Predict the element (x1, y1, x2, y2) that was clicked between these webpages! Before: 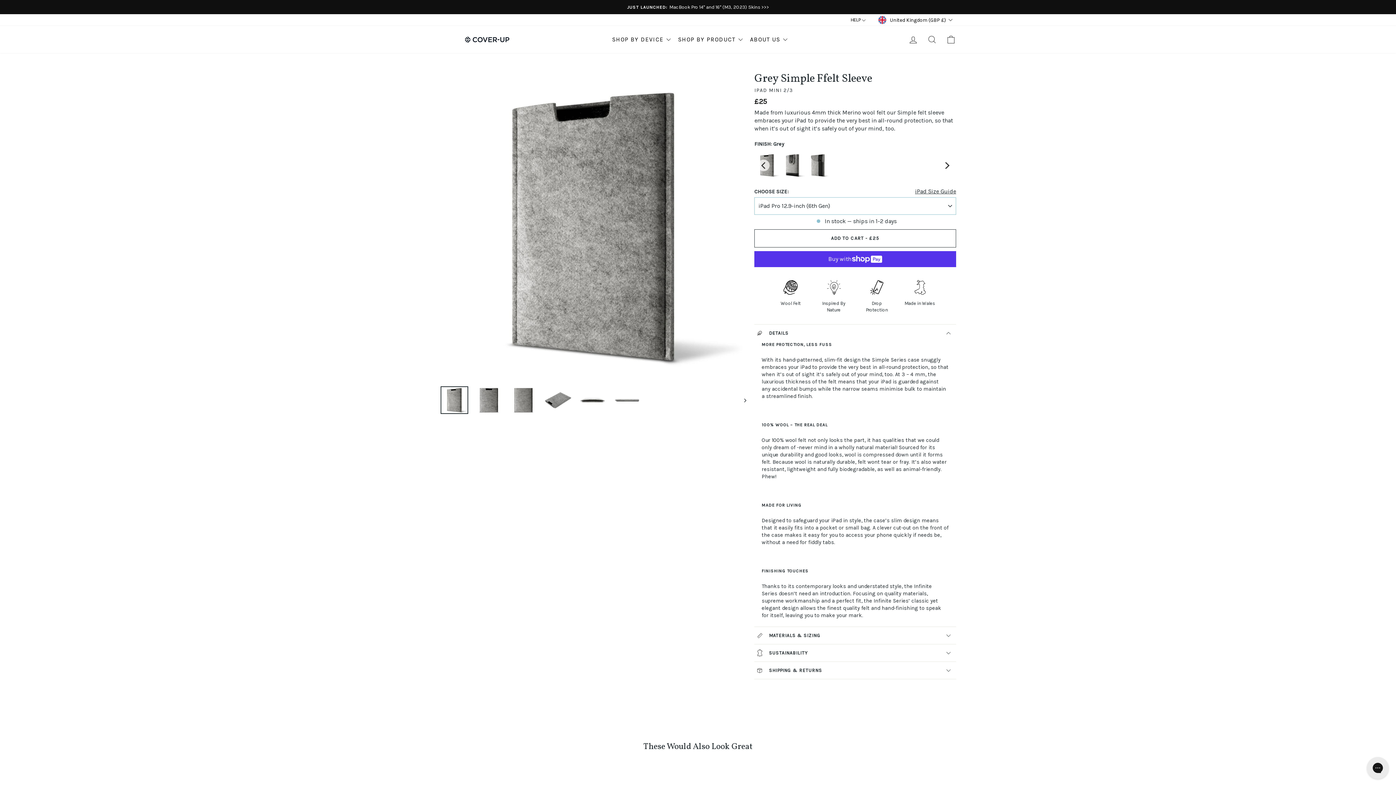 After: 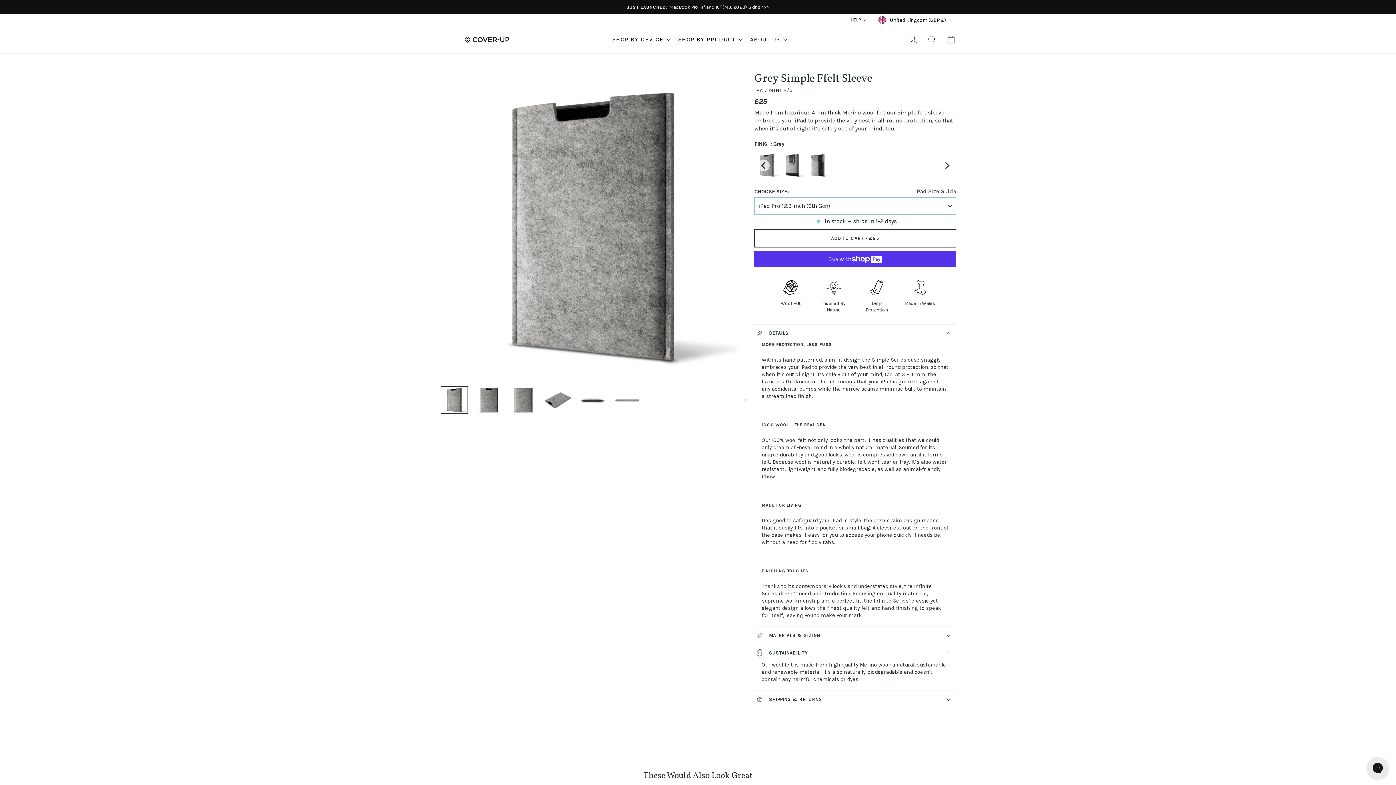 Action: label: SUSTAINABILITY bbox: (754, 644, 956, 661)